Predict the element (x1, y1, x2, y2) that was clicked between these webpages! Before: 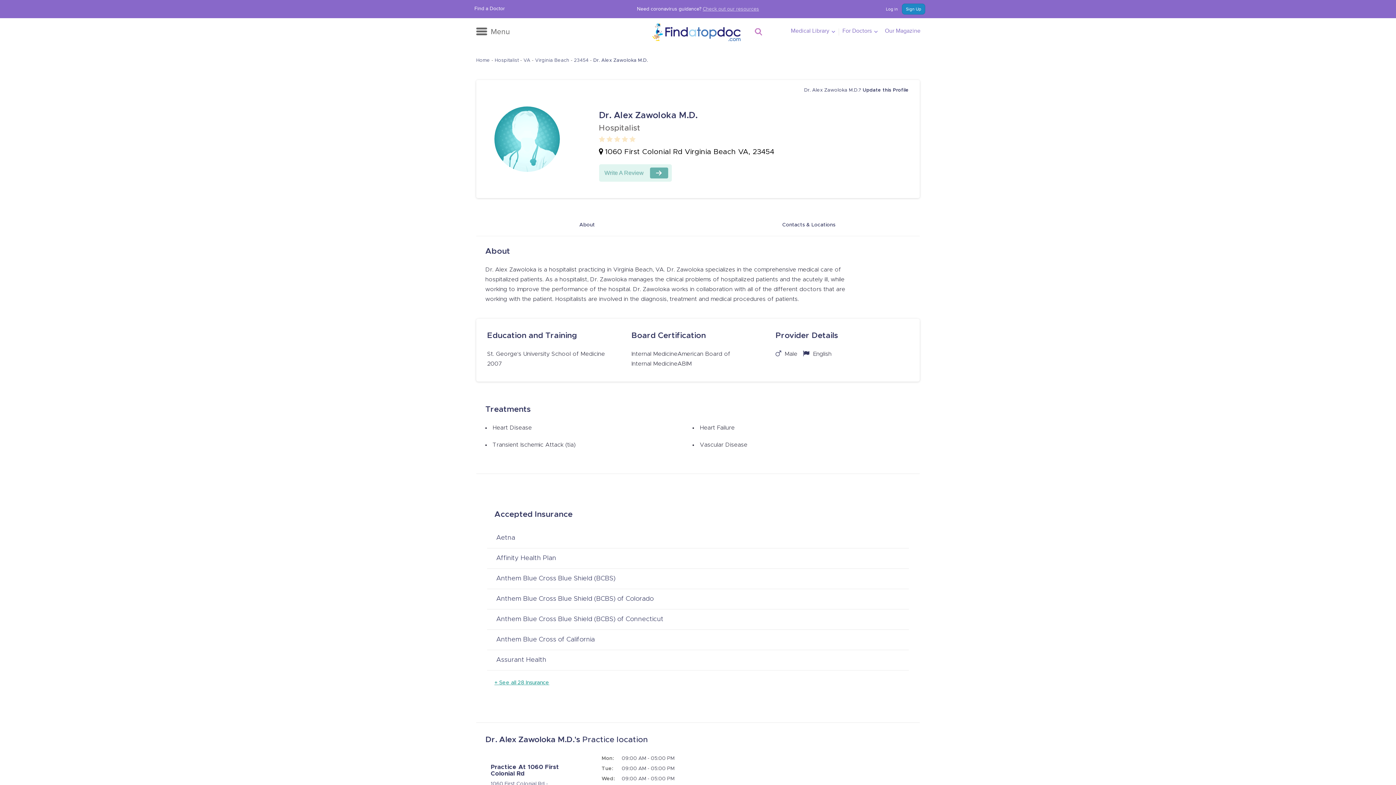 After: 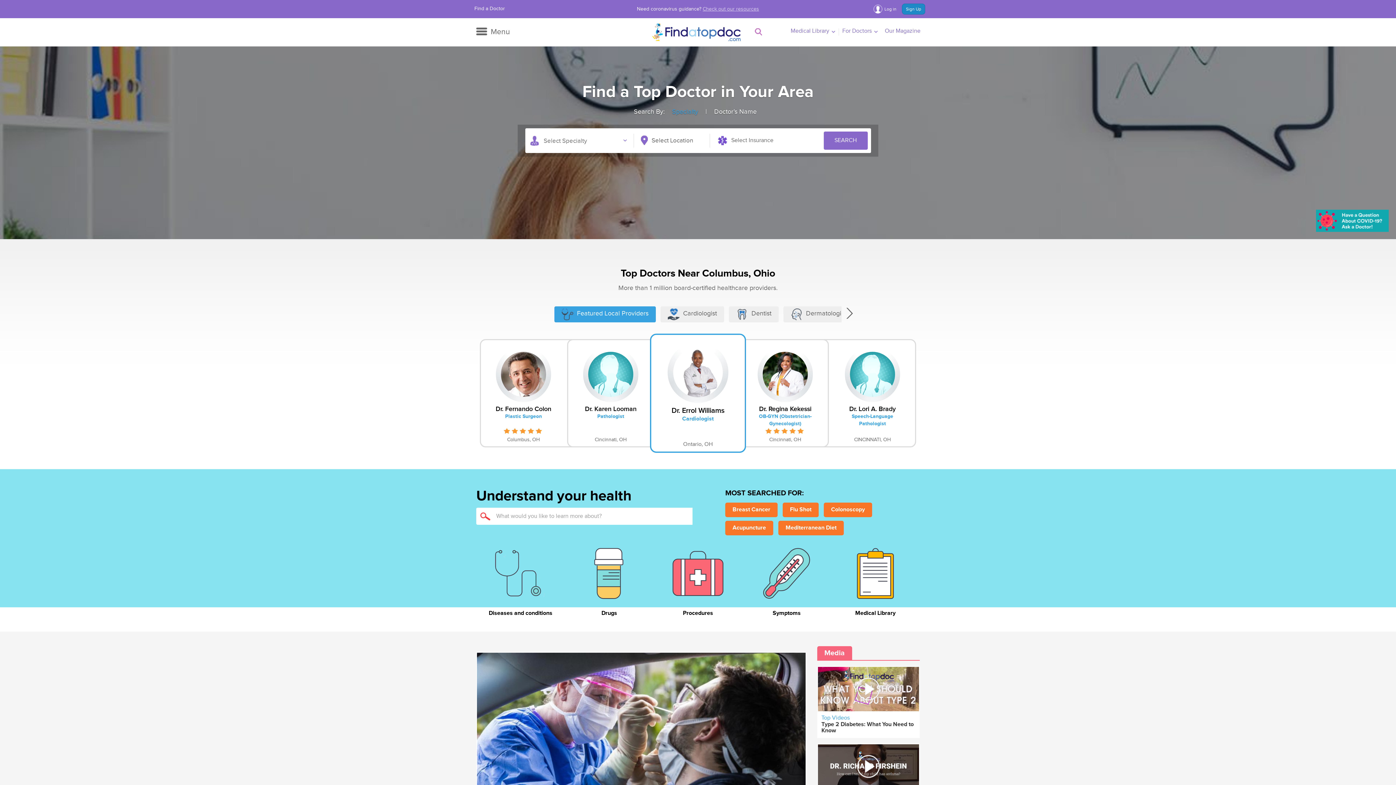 Action: bbox: (651, 22, 740, 41)